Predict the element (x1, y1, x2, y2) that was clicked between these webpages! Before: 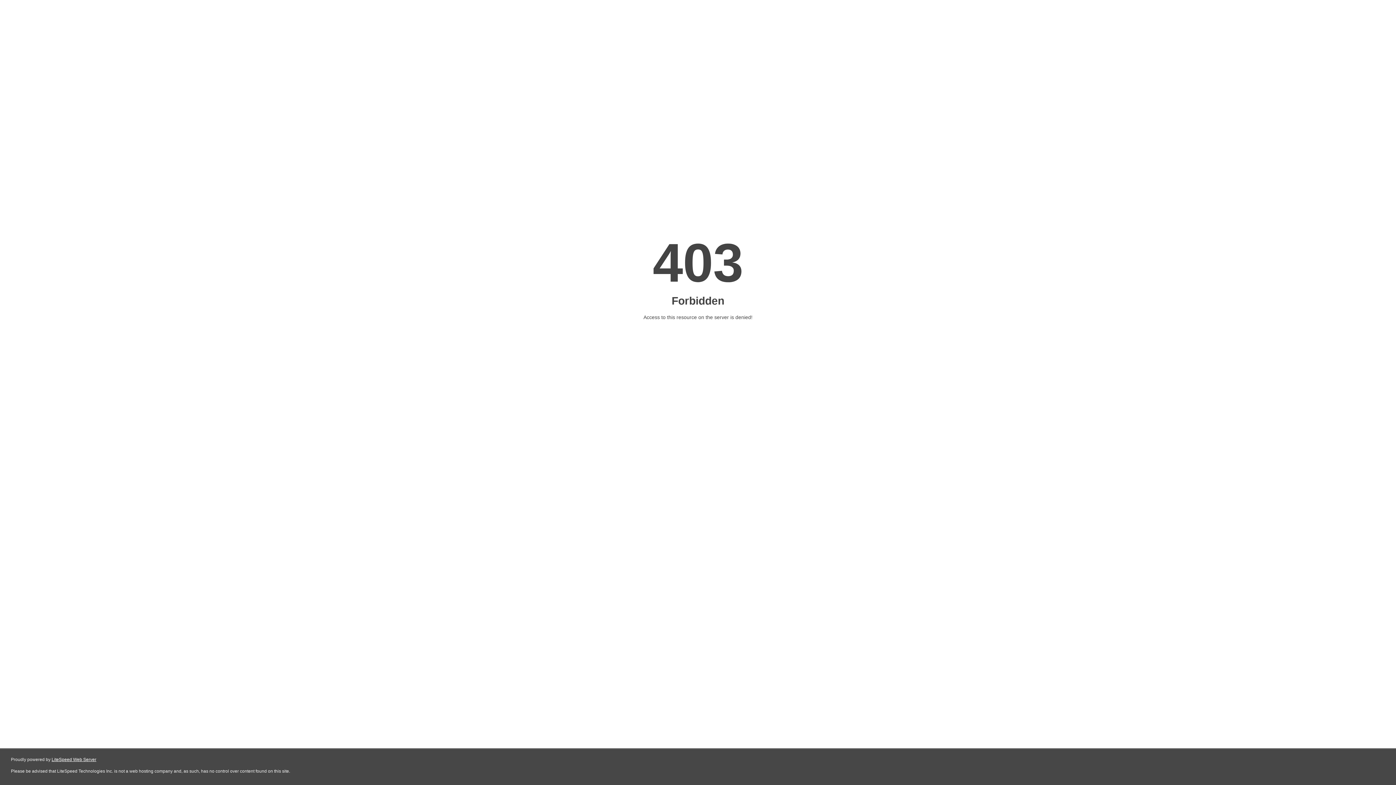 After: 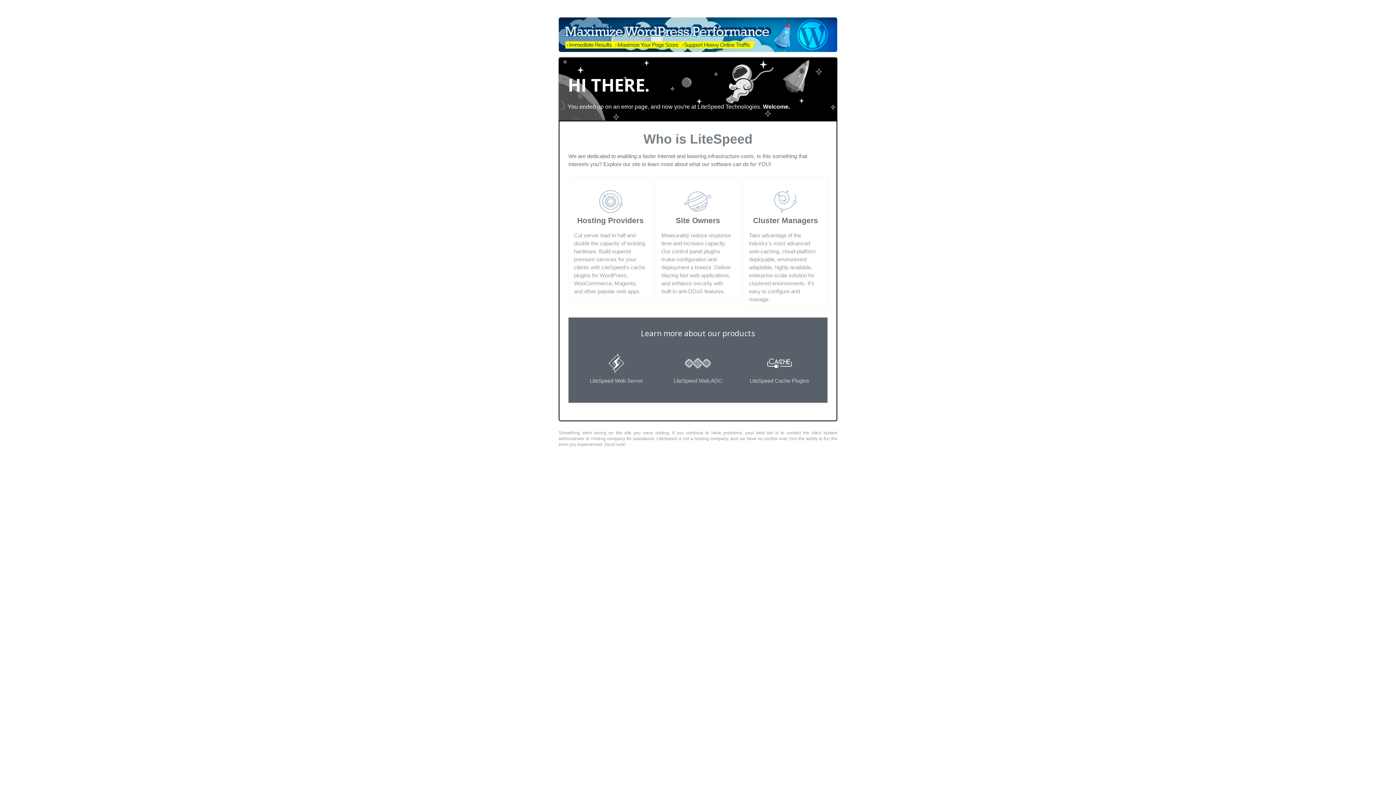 Action: label: LiteSpeed Web Server bbox: (51, 757, 96, 762)